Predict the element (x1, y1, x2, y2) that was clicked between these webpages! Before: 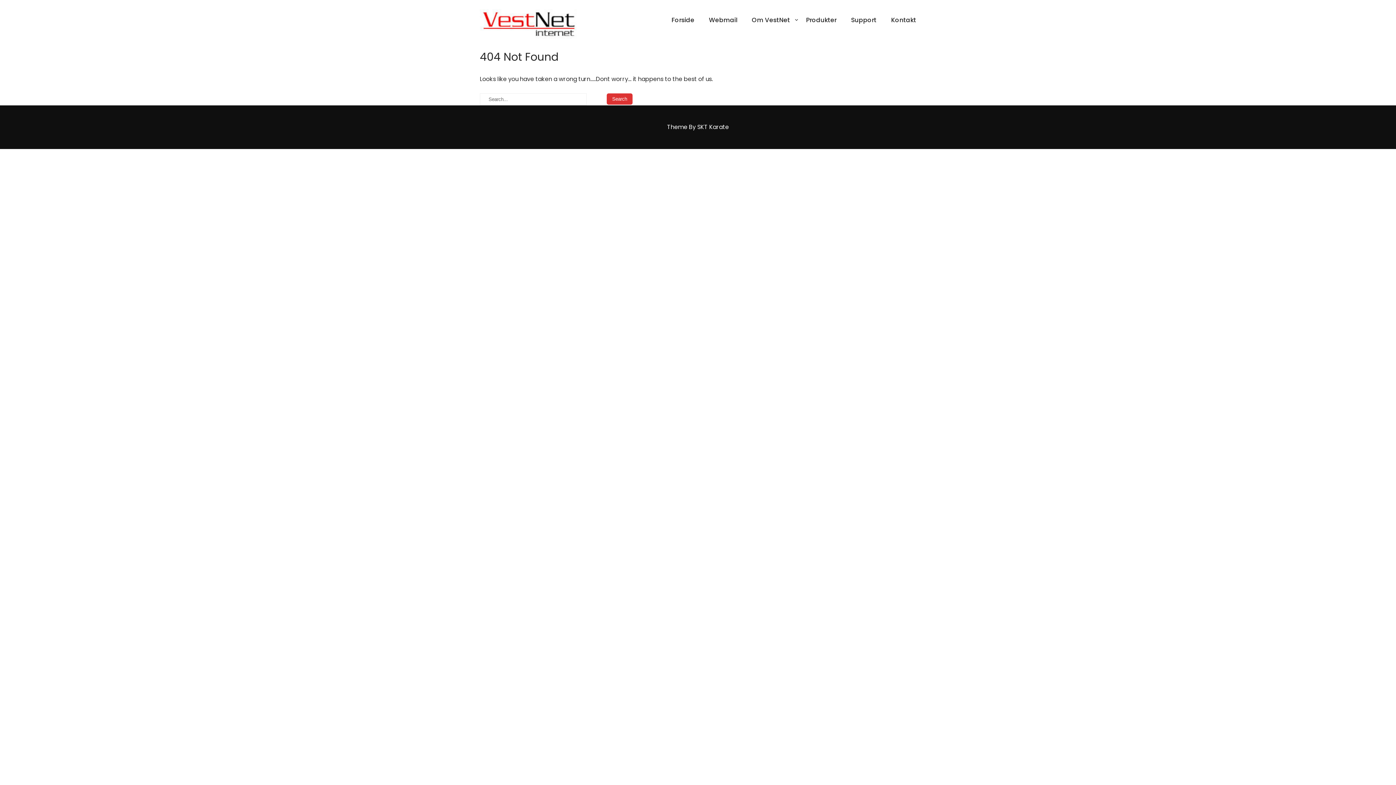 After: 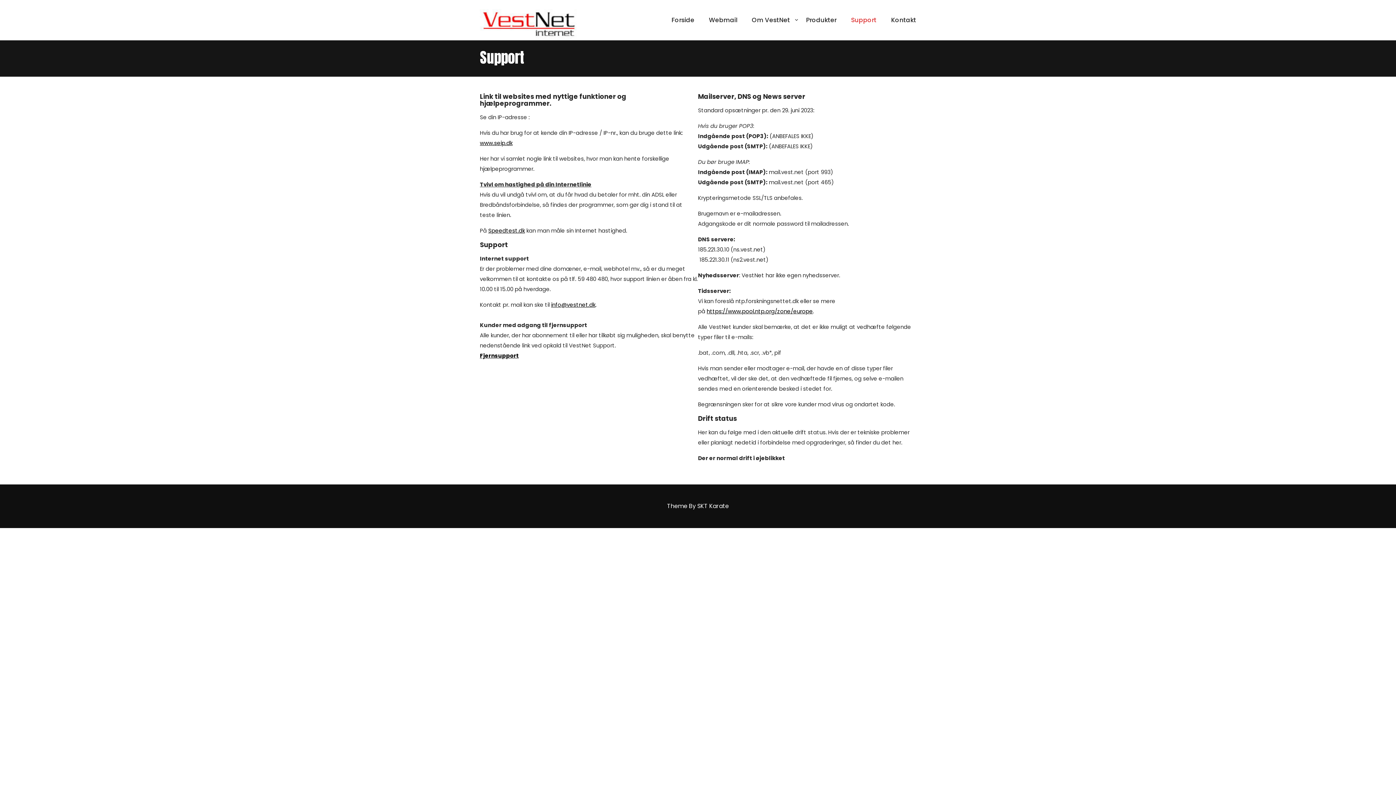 Action: label: Support bbox: (844, 0, 884, 40)